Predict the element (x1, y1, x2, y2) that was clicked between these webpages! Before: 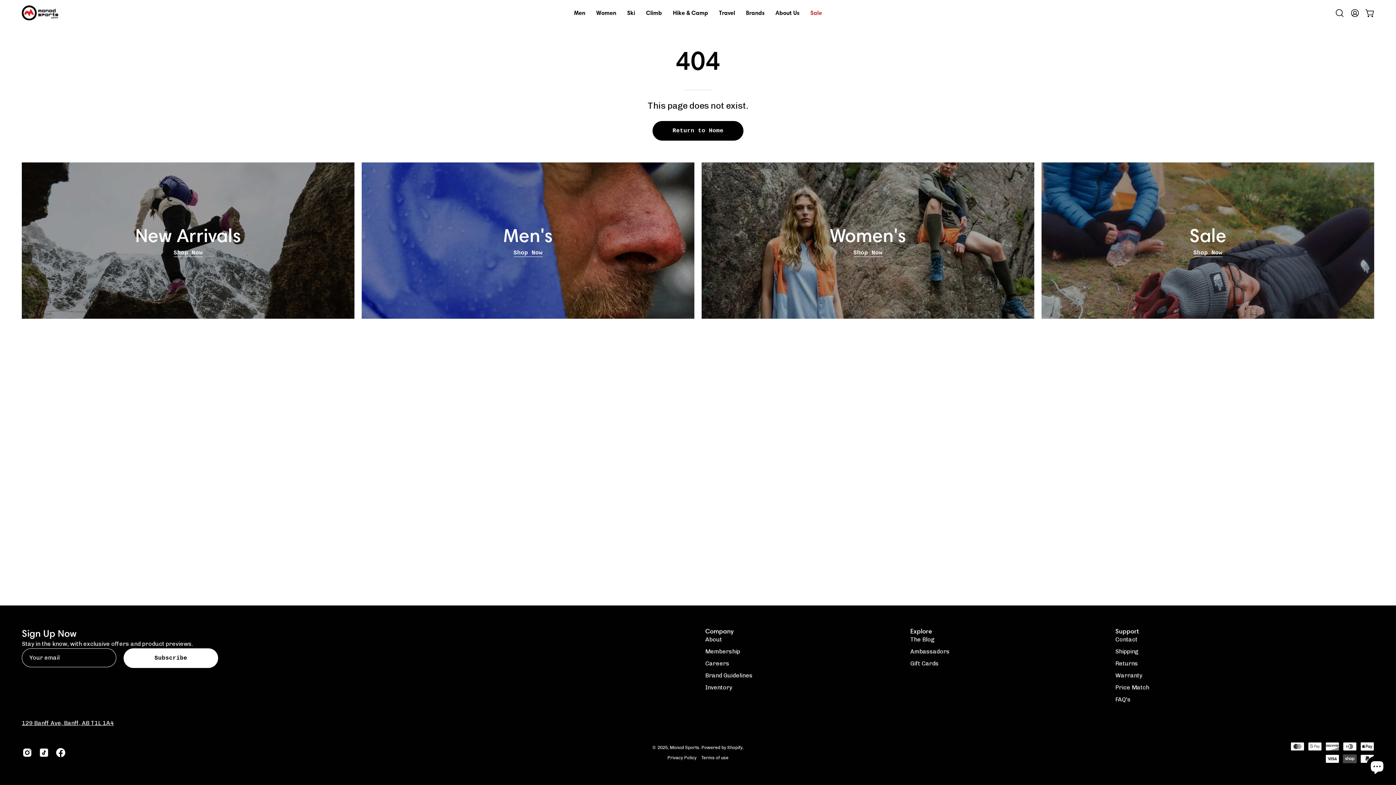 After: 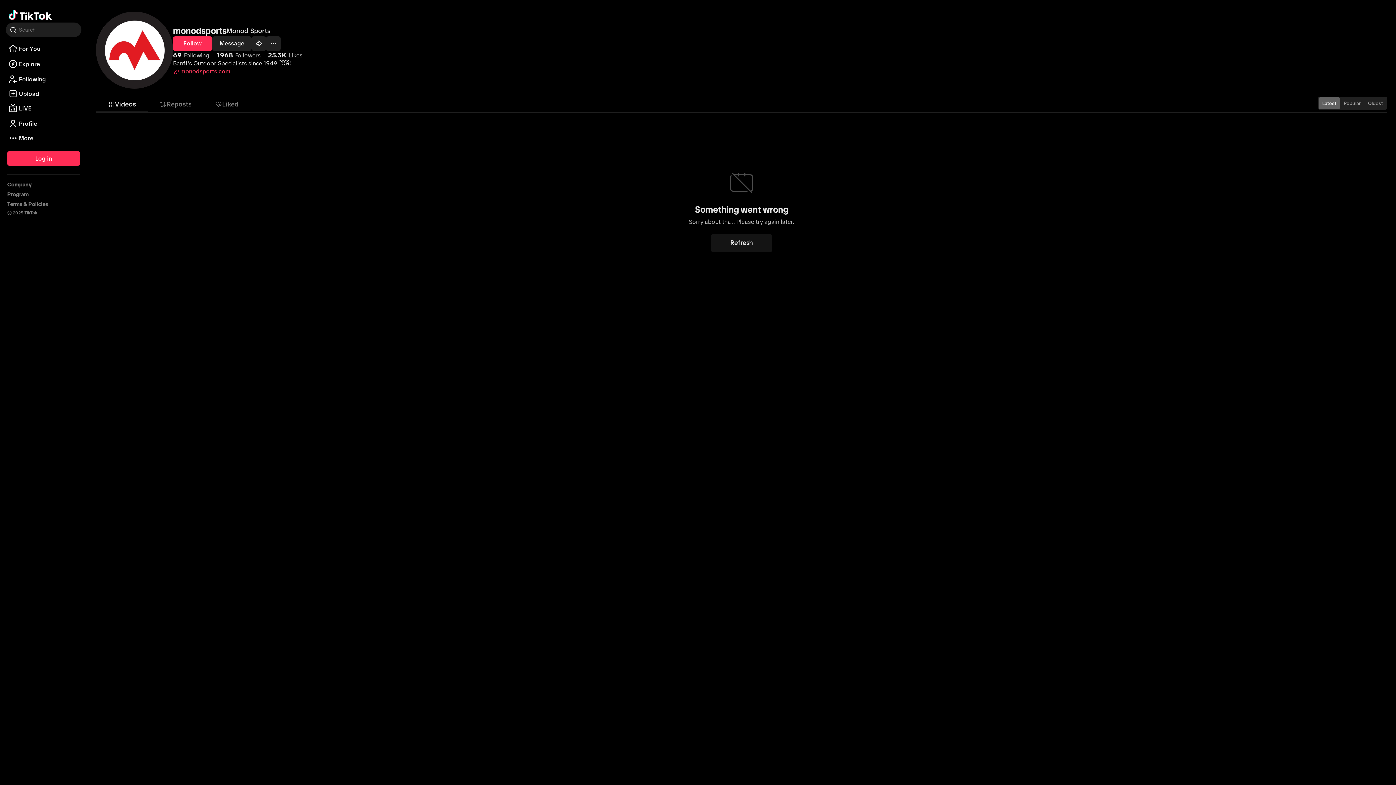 Action: bbox: (38, 747, 49, 758)